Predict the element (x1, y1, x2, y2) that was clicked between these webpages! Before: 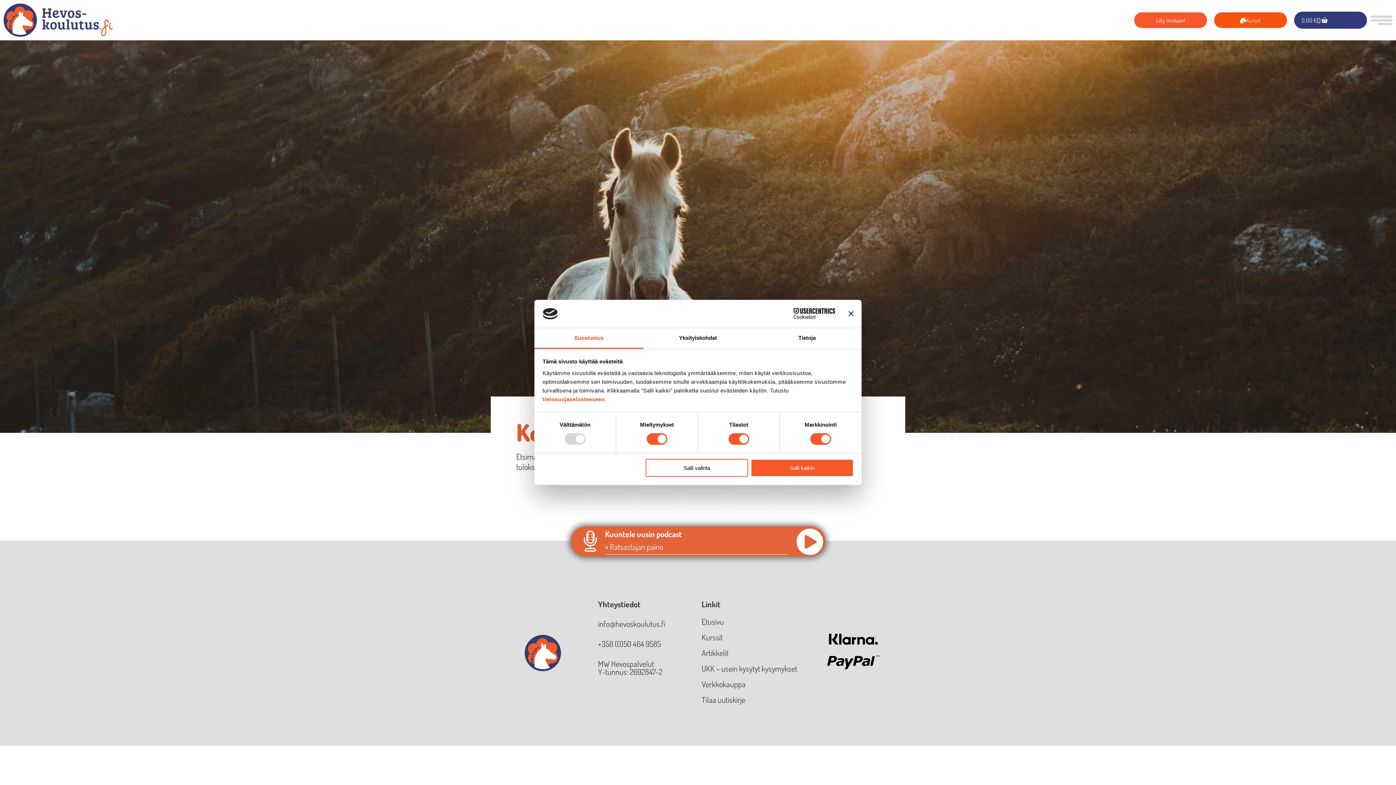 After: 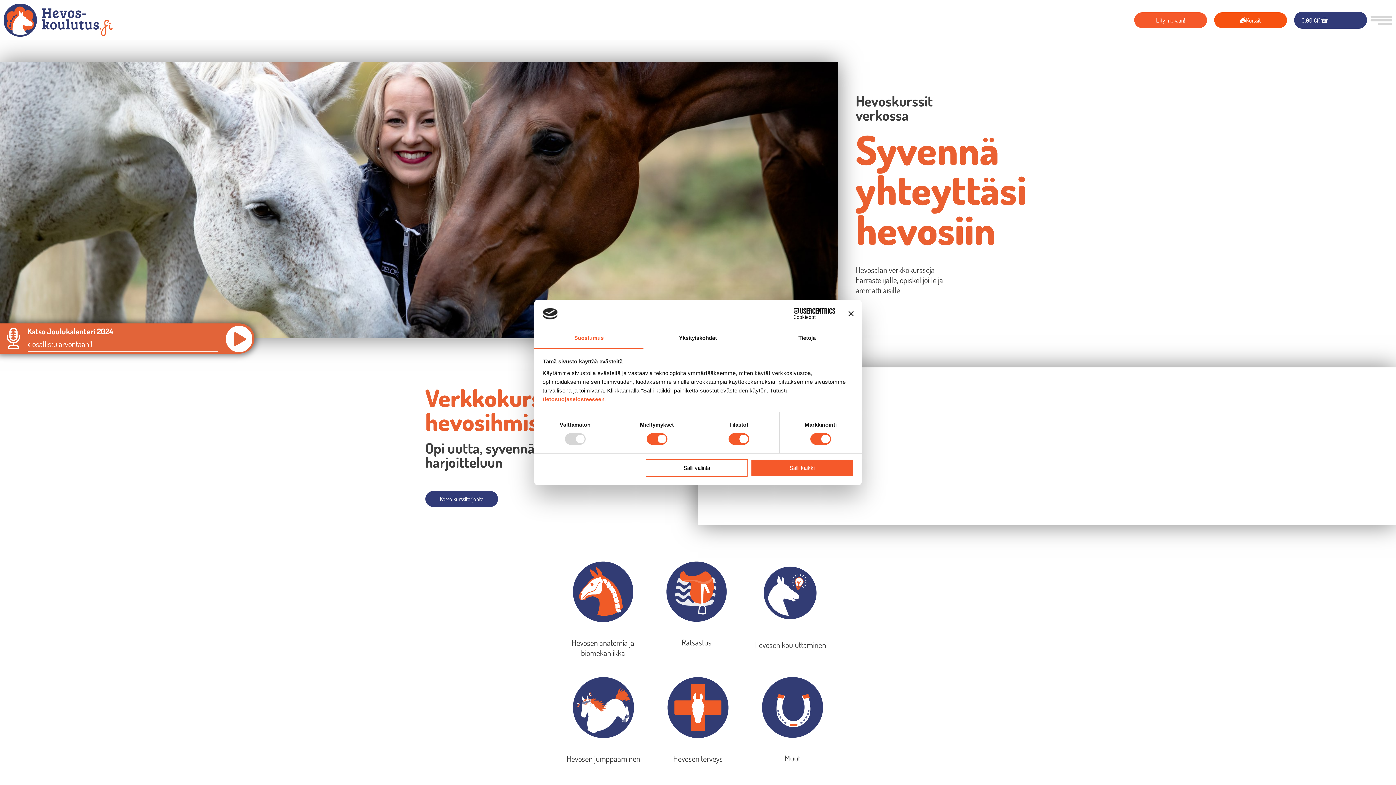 Action: bbox: (3, 3, 112, 36)